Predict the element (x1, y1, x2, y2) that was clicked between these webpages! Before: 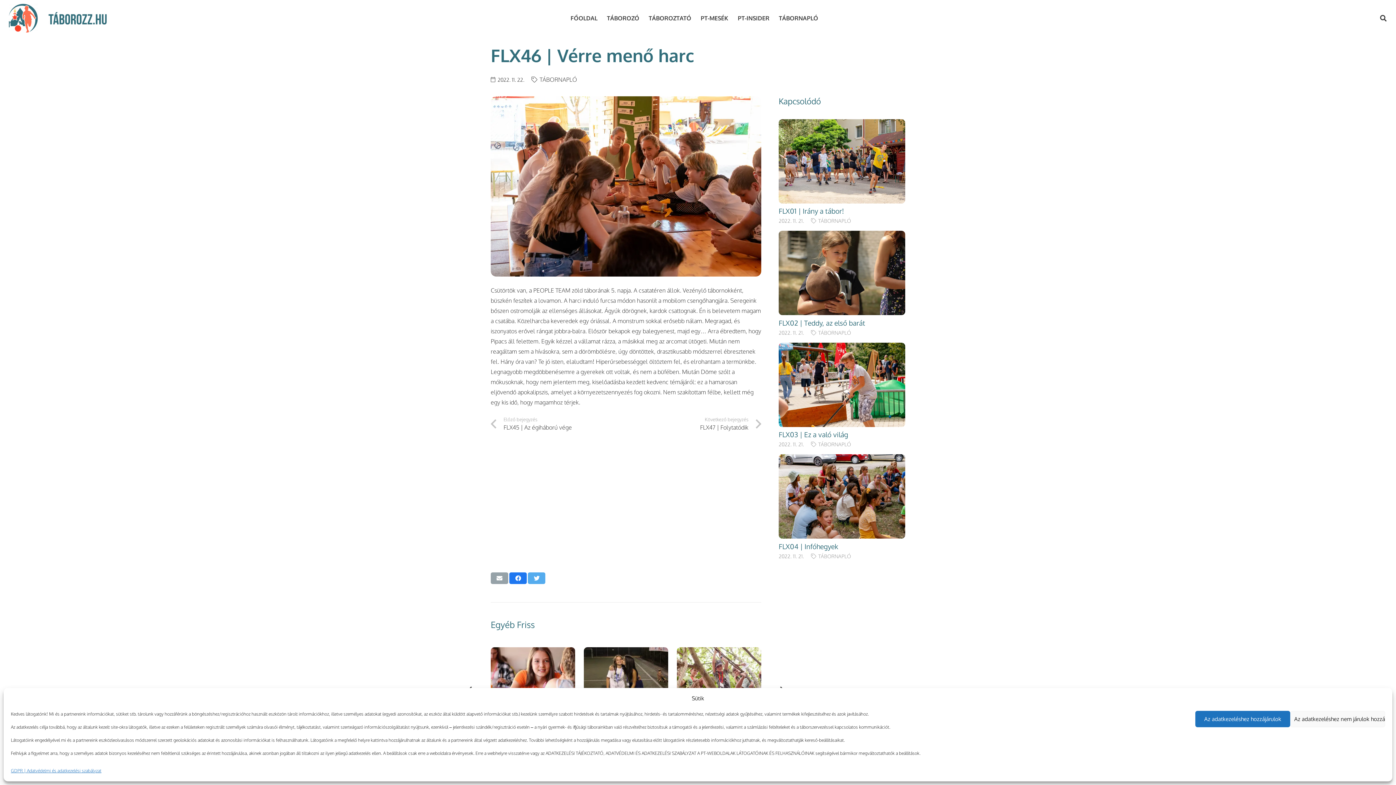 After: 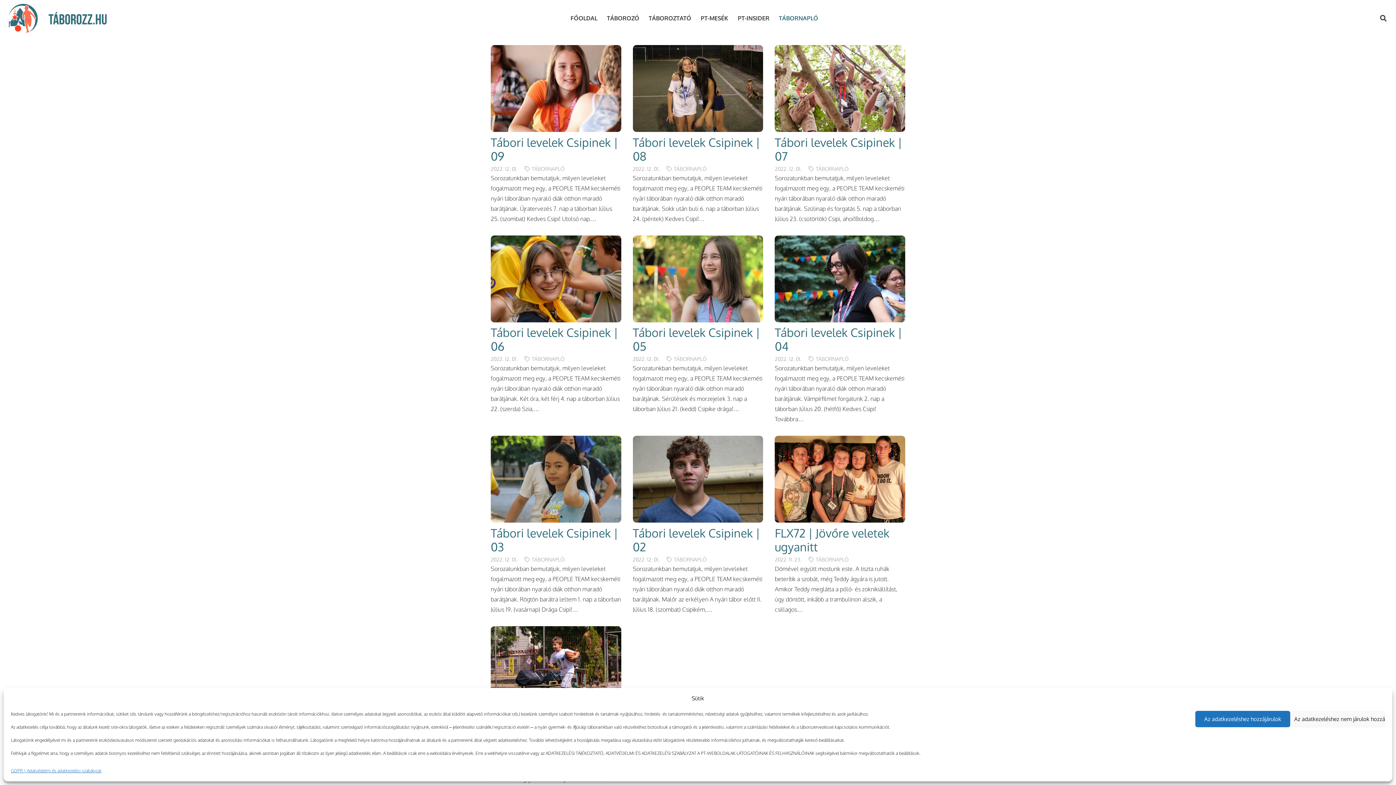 Action: bbox: (818, 553, 851, 559) label: TÁBORNAPLÓ